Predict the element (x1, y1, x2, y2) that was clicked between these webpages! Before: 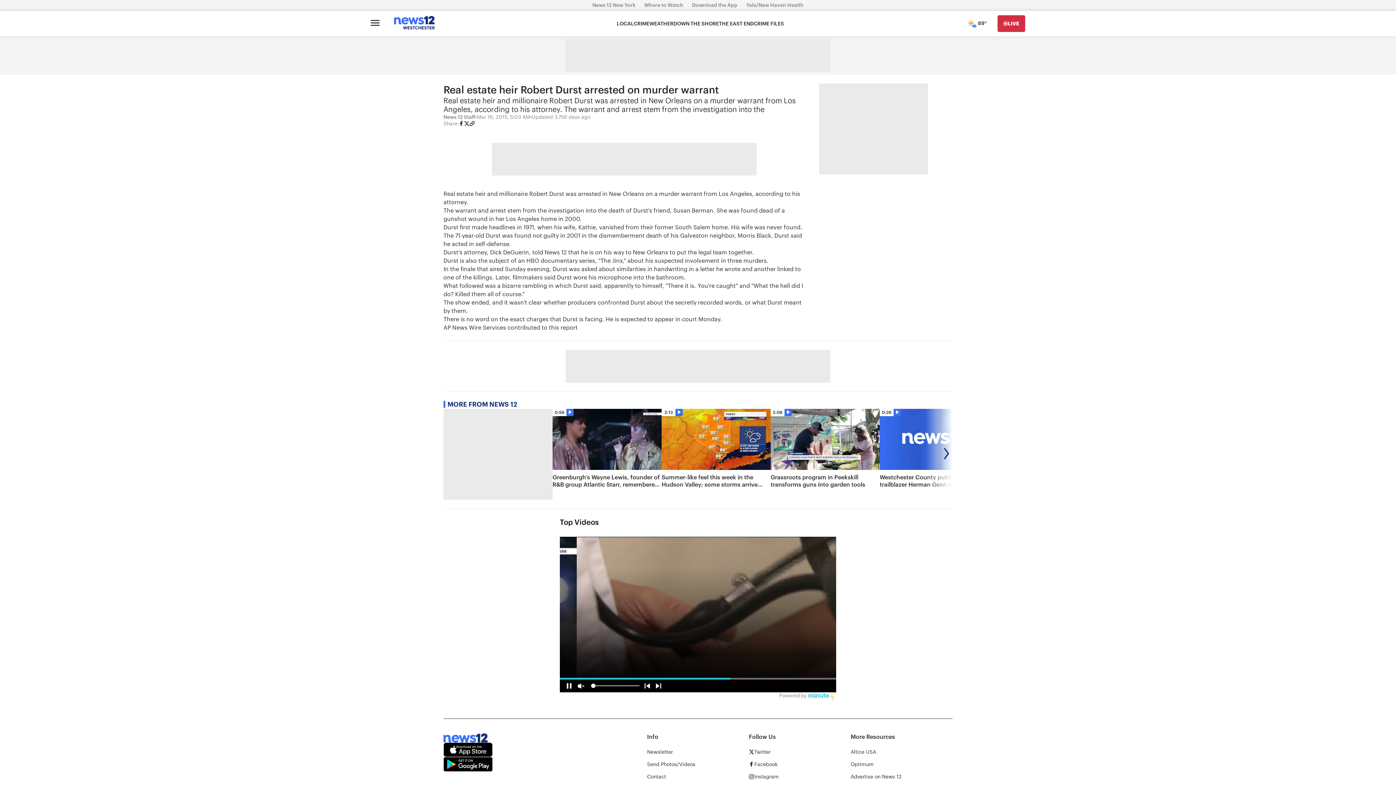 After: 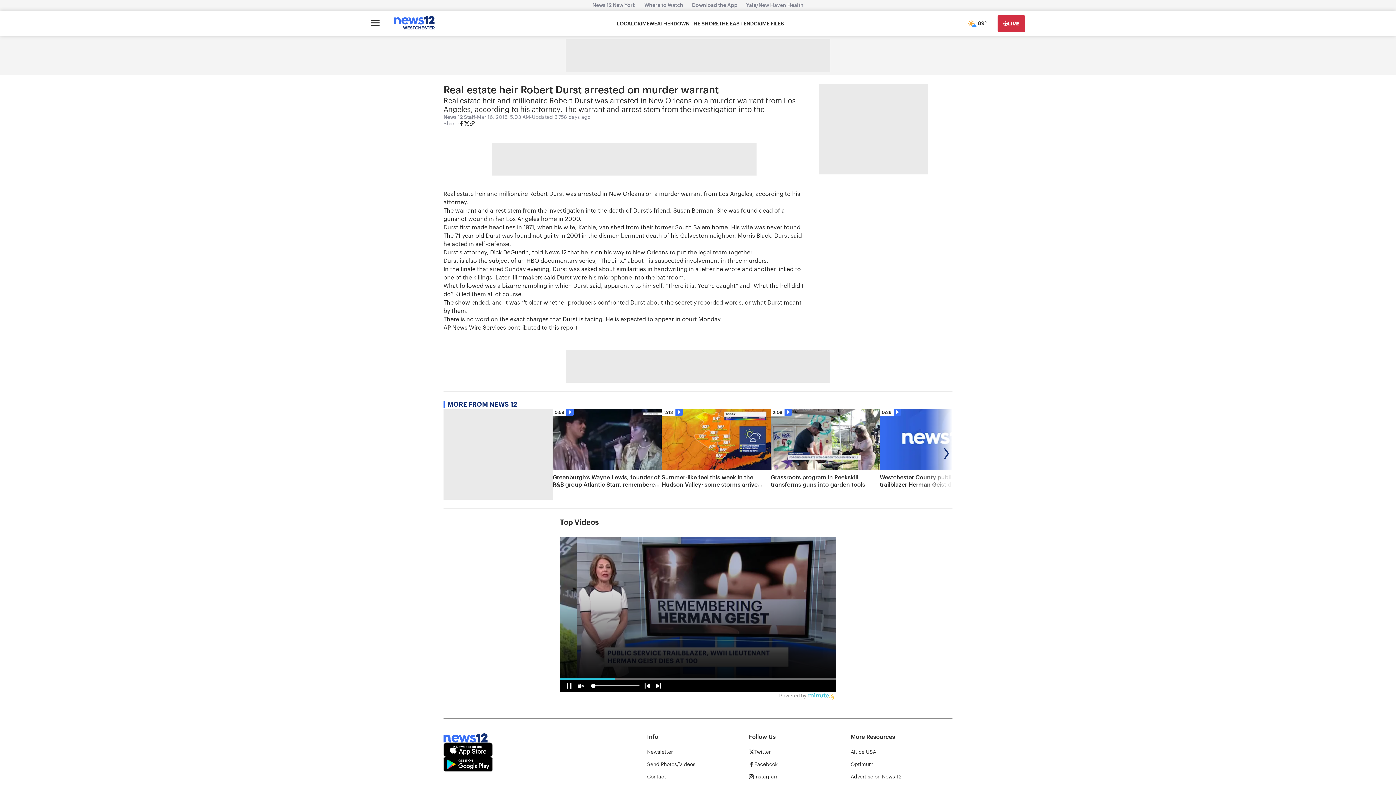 Action: bbox: (458, 120, 464, 128)